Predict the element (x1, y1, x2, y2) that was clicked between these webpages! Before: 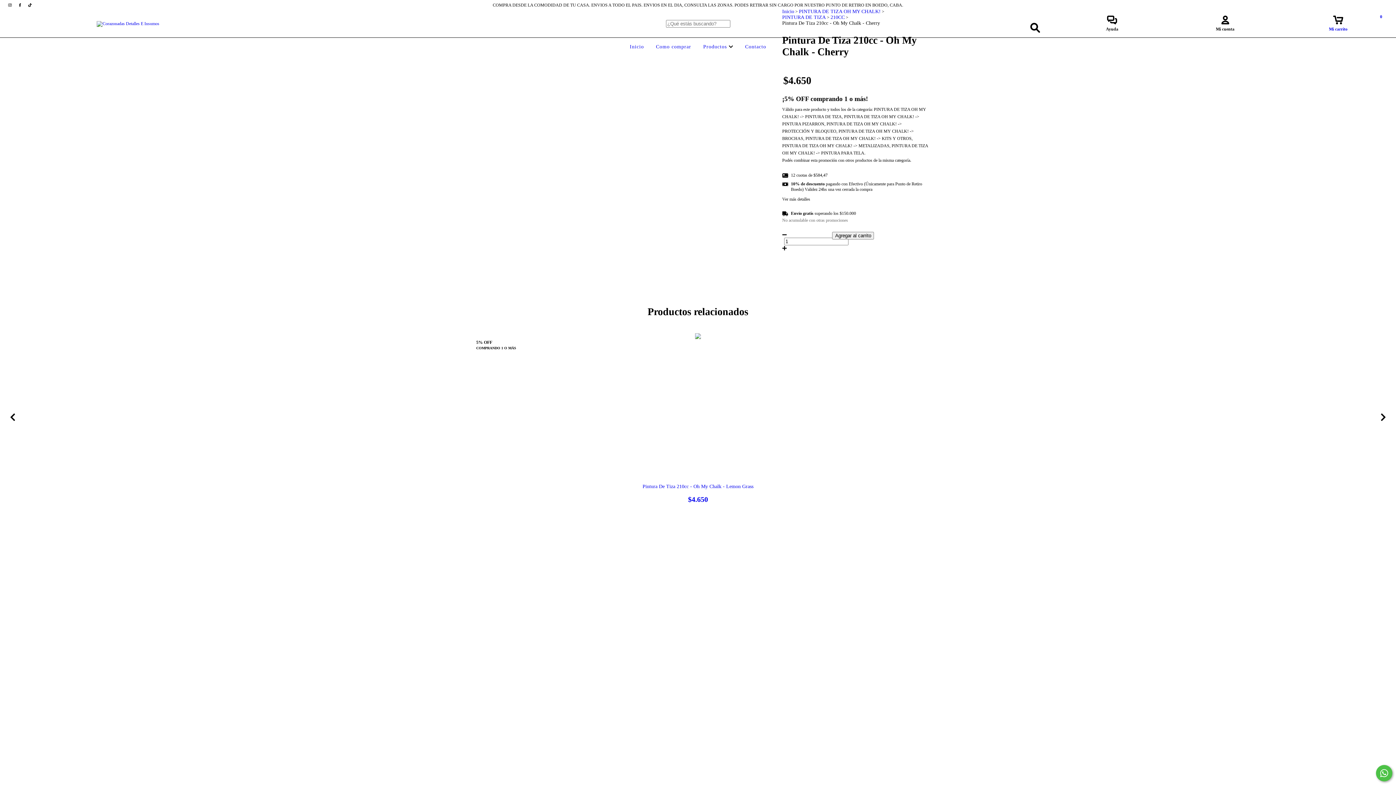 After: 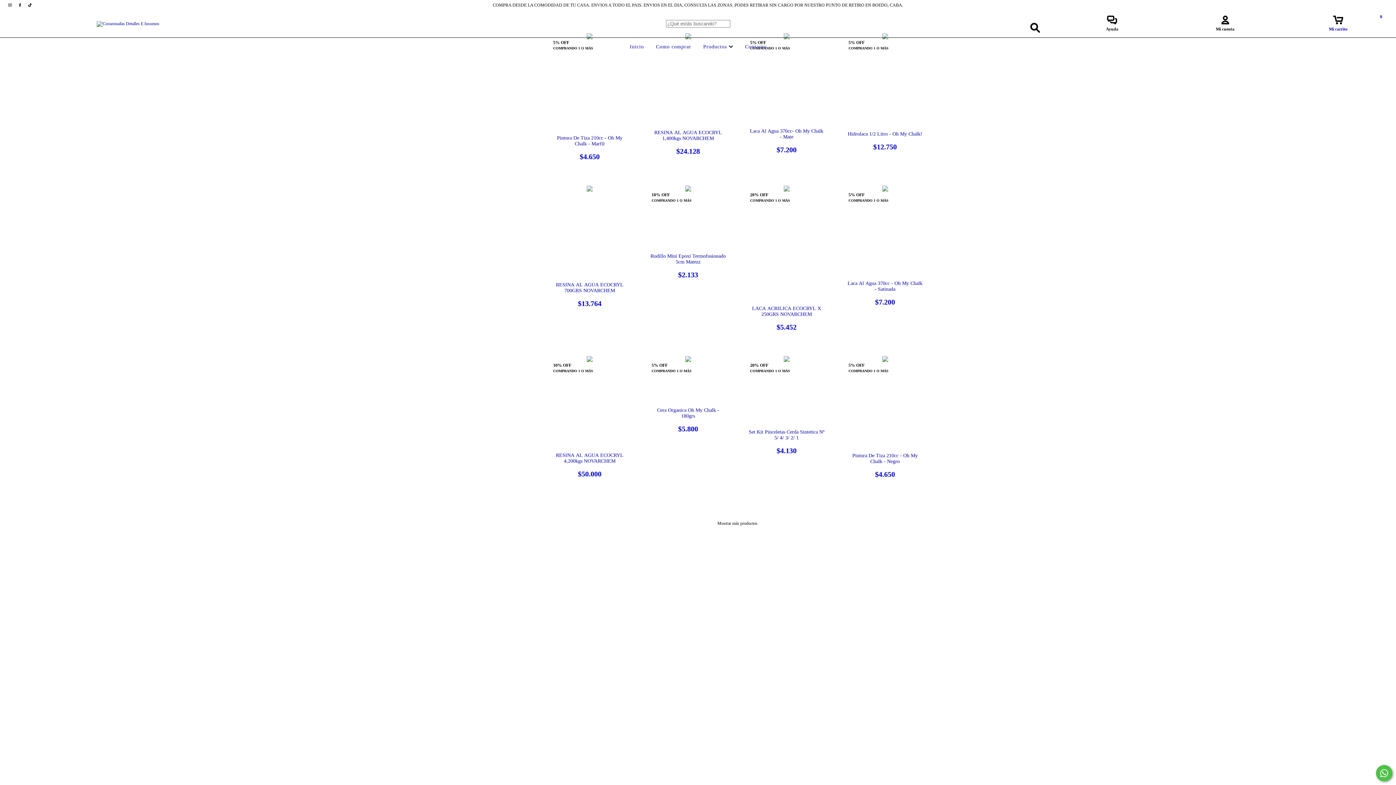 Action: bbox: (701, 44, 735, 49) label: Productos 